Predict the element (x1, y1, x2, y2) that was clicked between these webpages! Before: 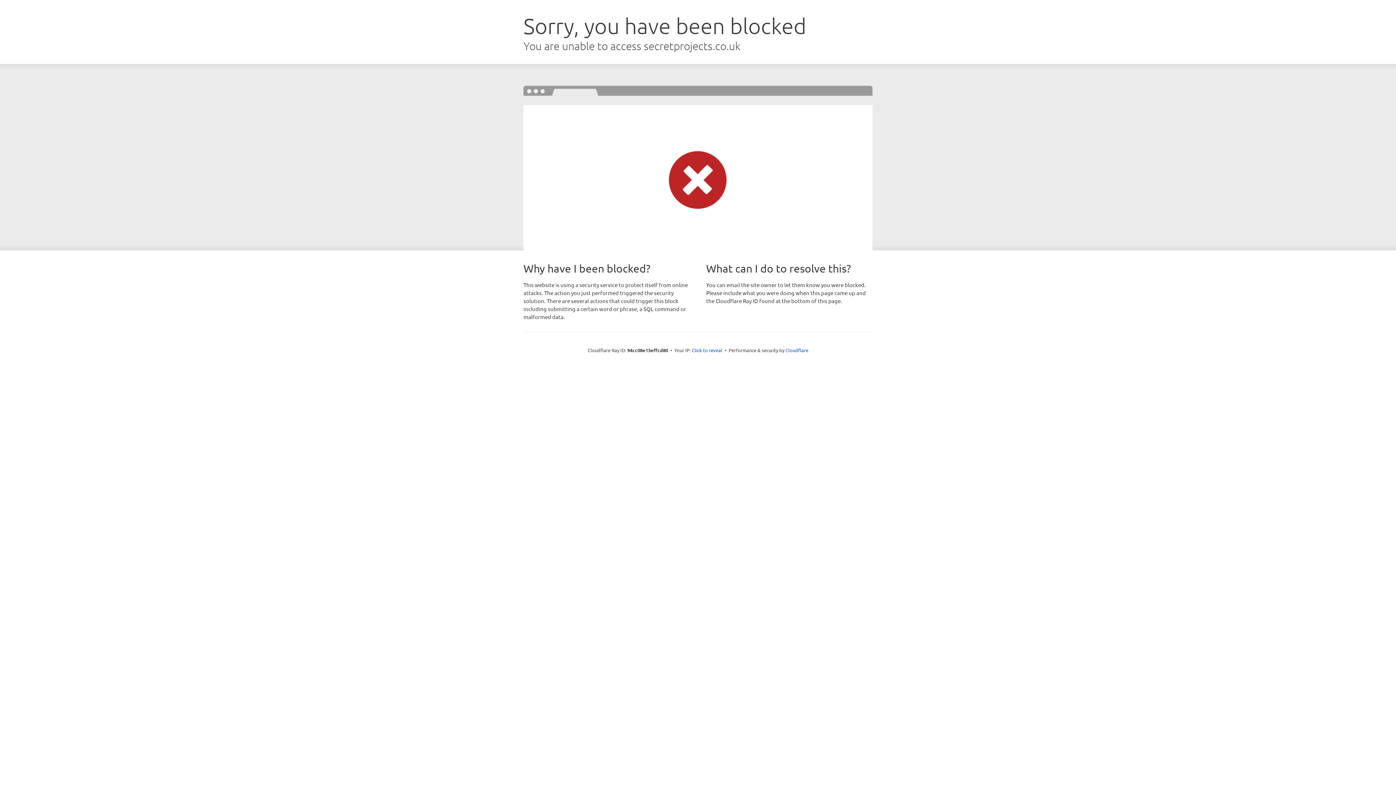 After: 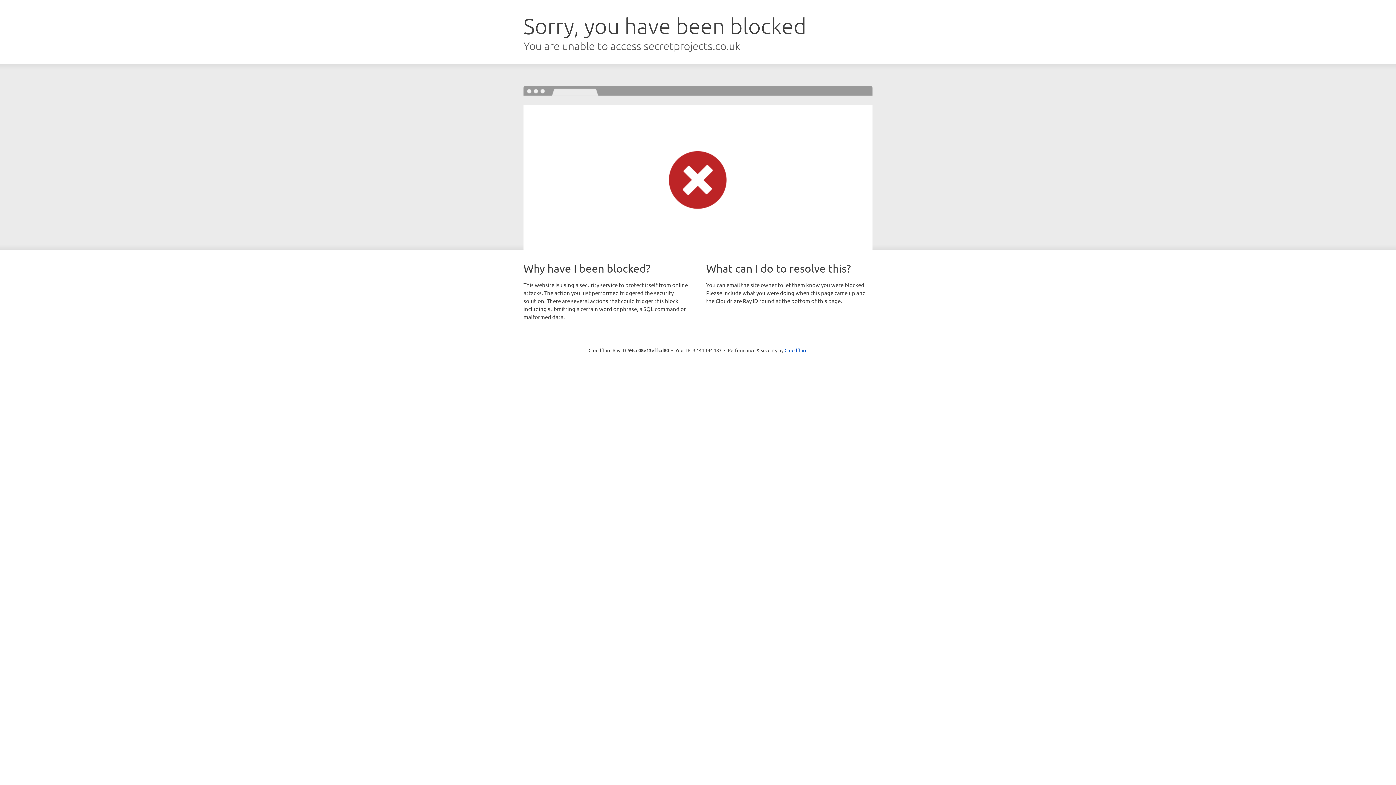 Action: label: Click to reveal bbox: (692, 346, 722, 353)